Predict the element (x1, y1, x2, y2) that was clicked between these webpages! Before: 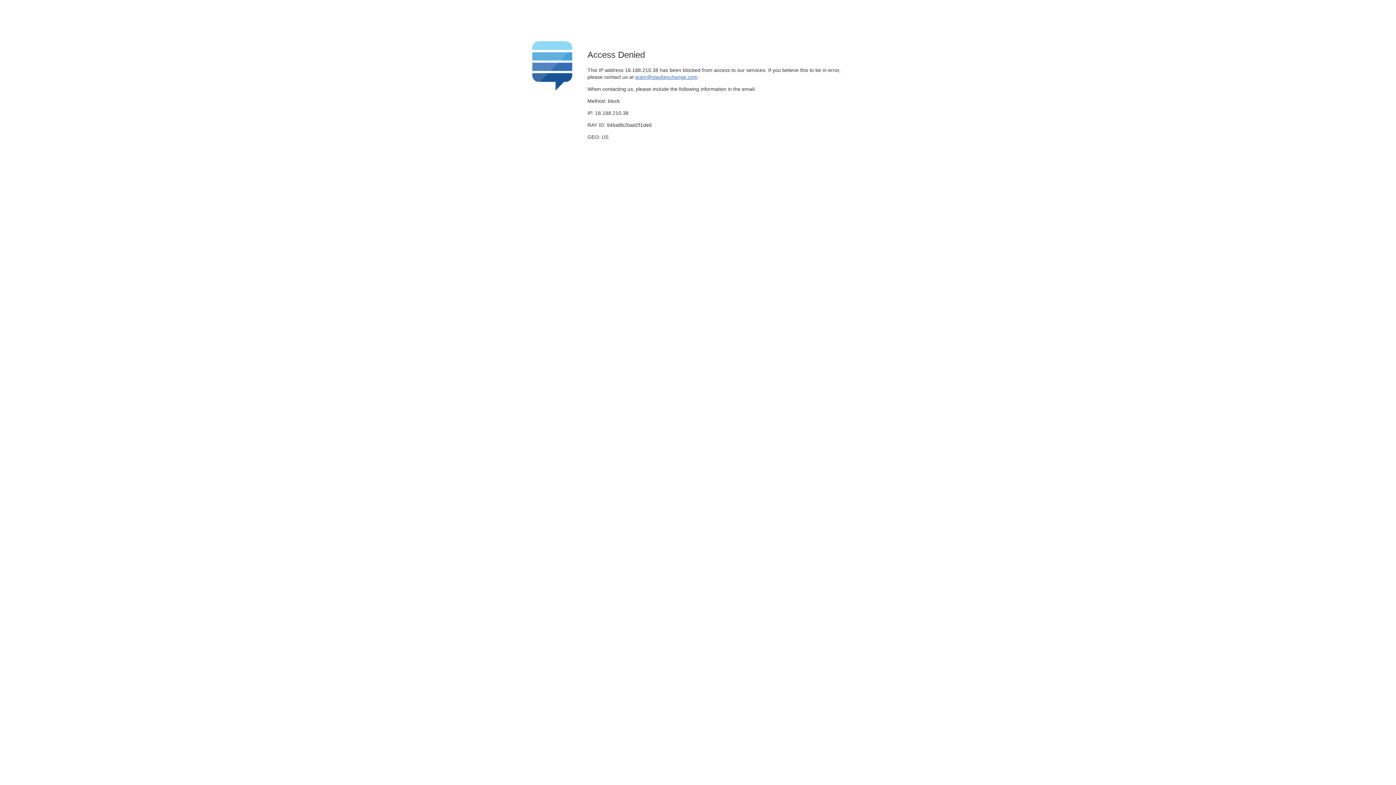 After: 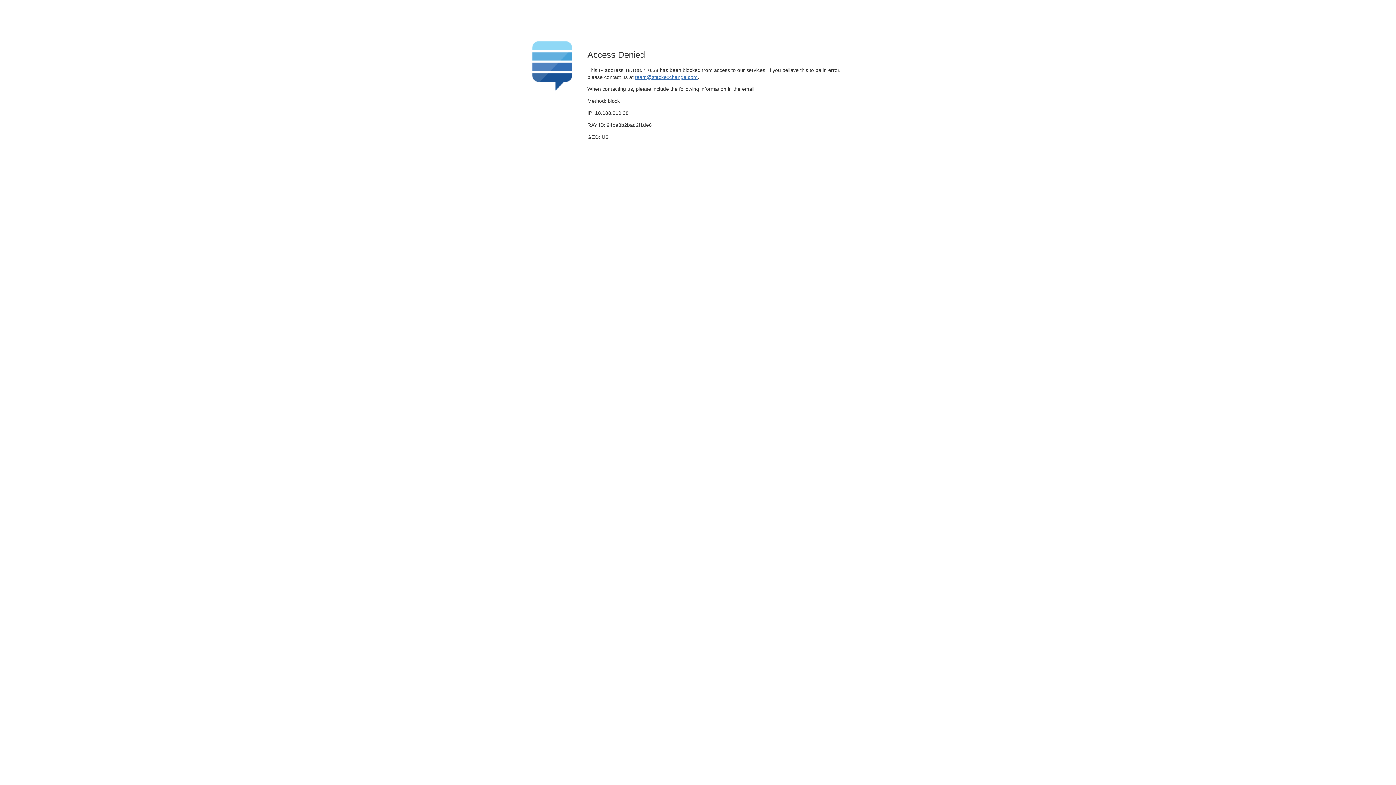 Action: bbox: (635, 74, 697, 79) label: team@stackexchange.com